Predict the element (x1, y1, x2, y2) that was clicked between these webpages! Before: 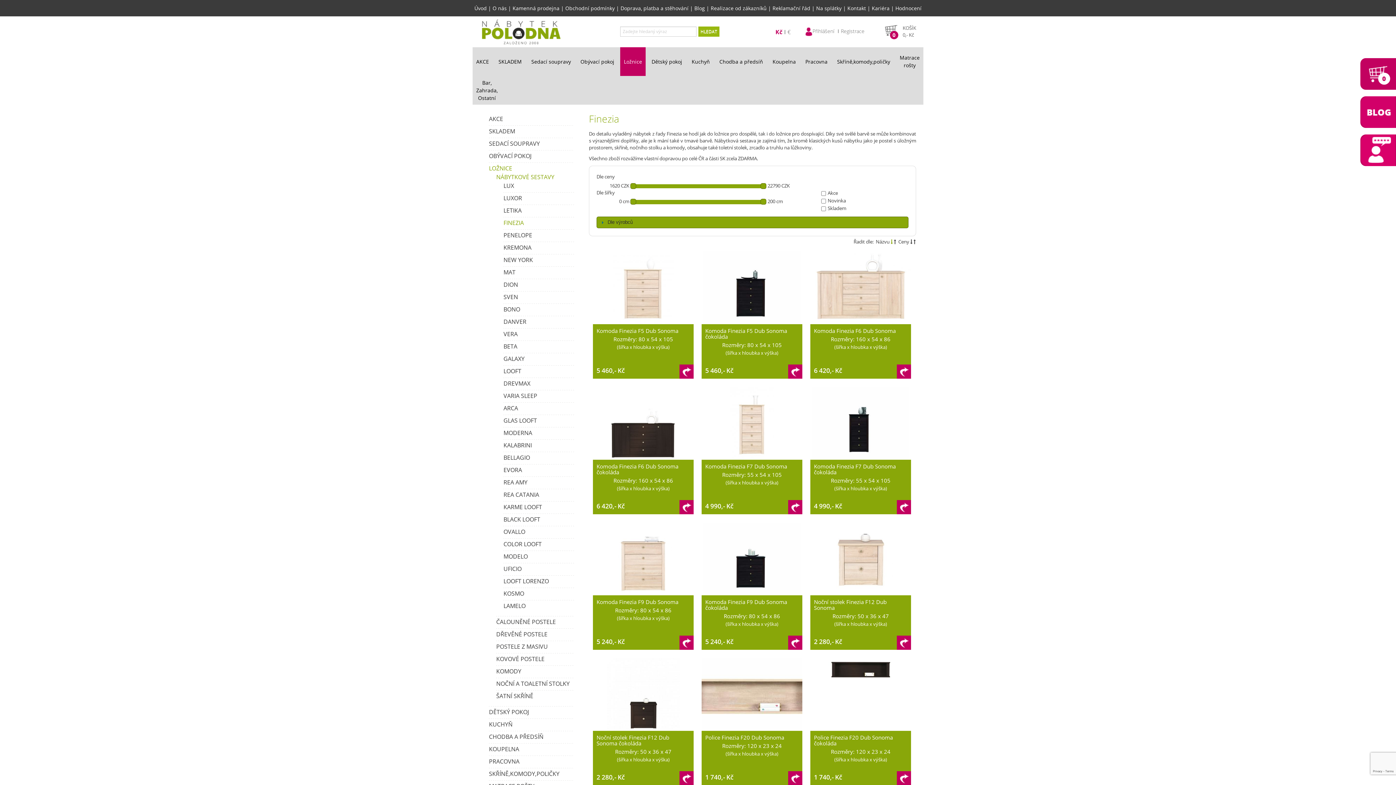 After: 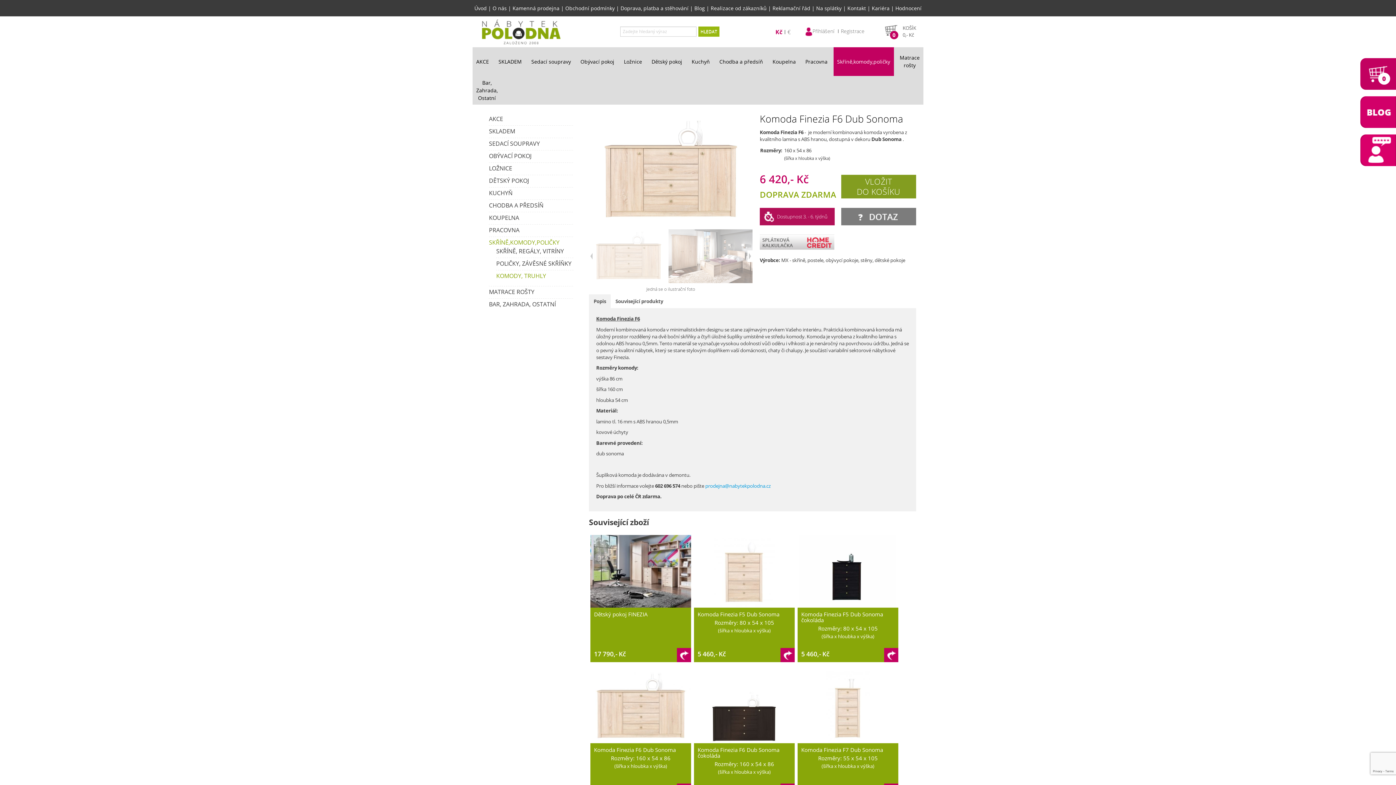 Action: bbox: (807, 251, 914, 324)